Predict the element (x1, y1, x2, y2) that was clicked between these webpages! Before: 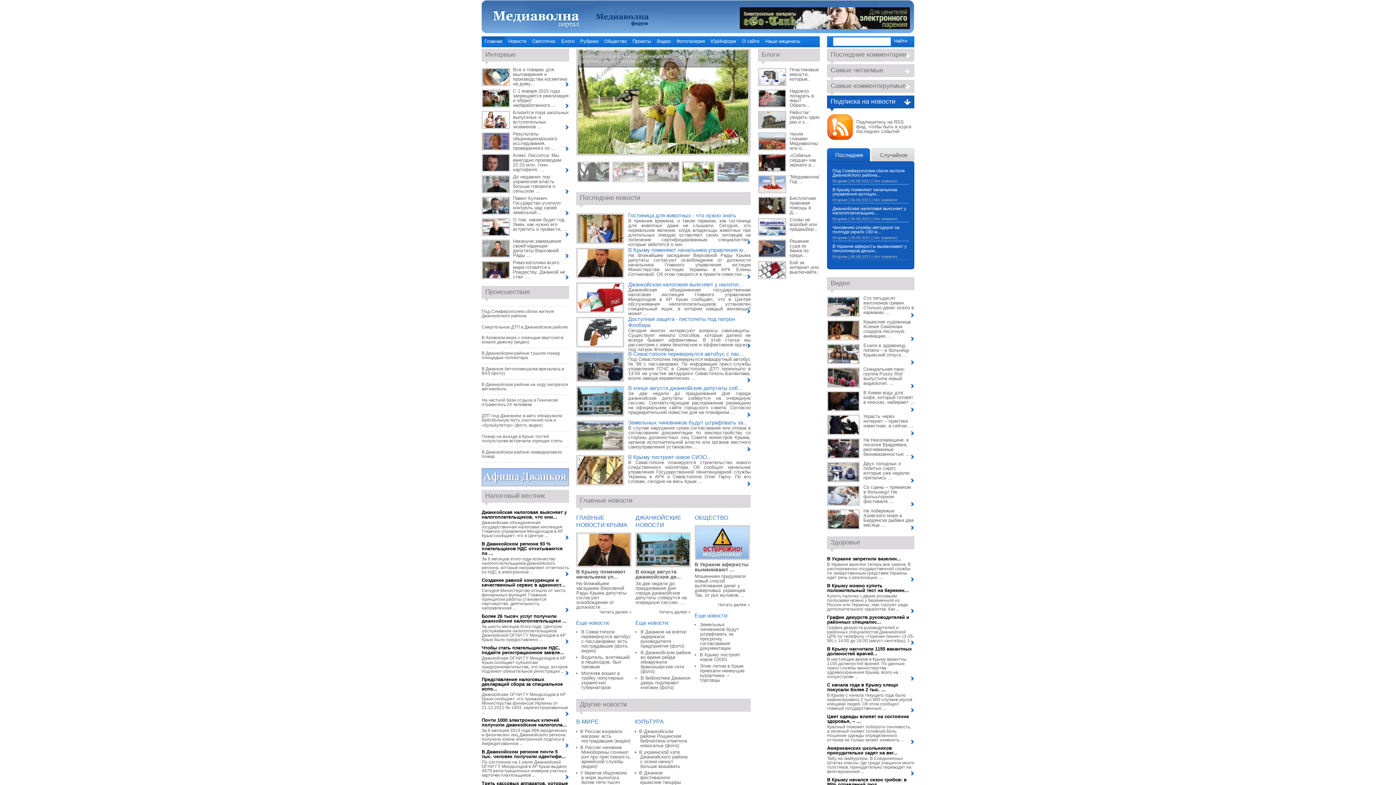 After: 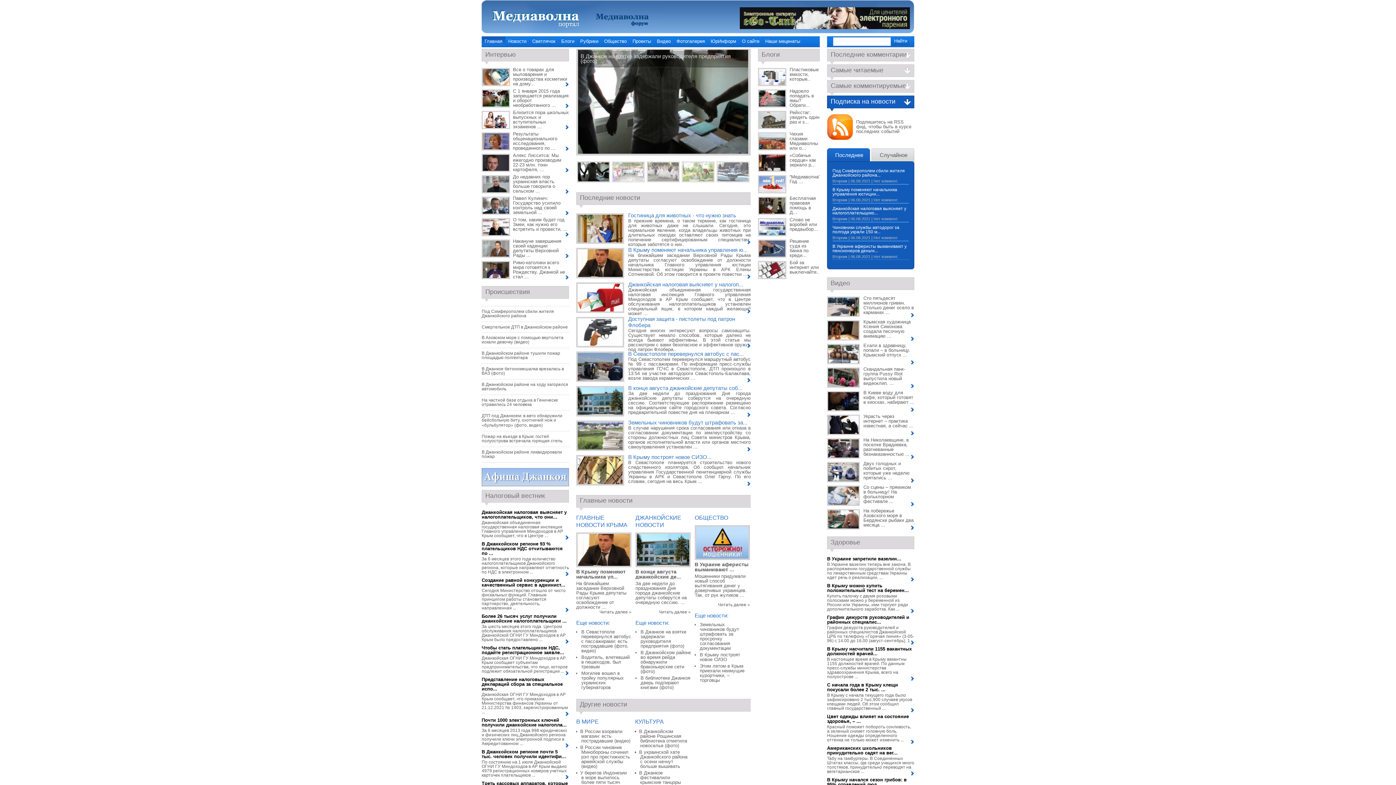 Action: label: Представление налоговых деклараций сбора за специальное испо... bbox: (481, 677, 562, 692)